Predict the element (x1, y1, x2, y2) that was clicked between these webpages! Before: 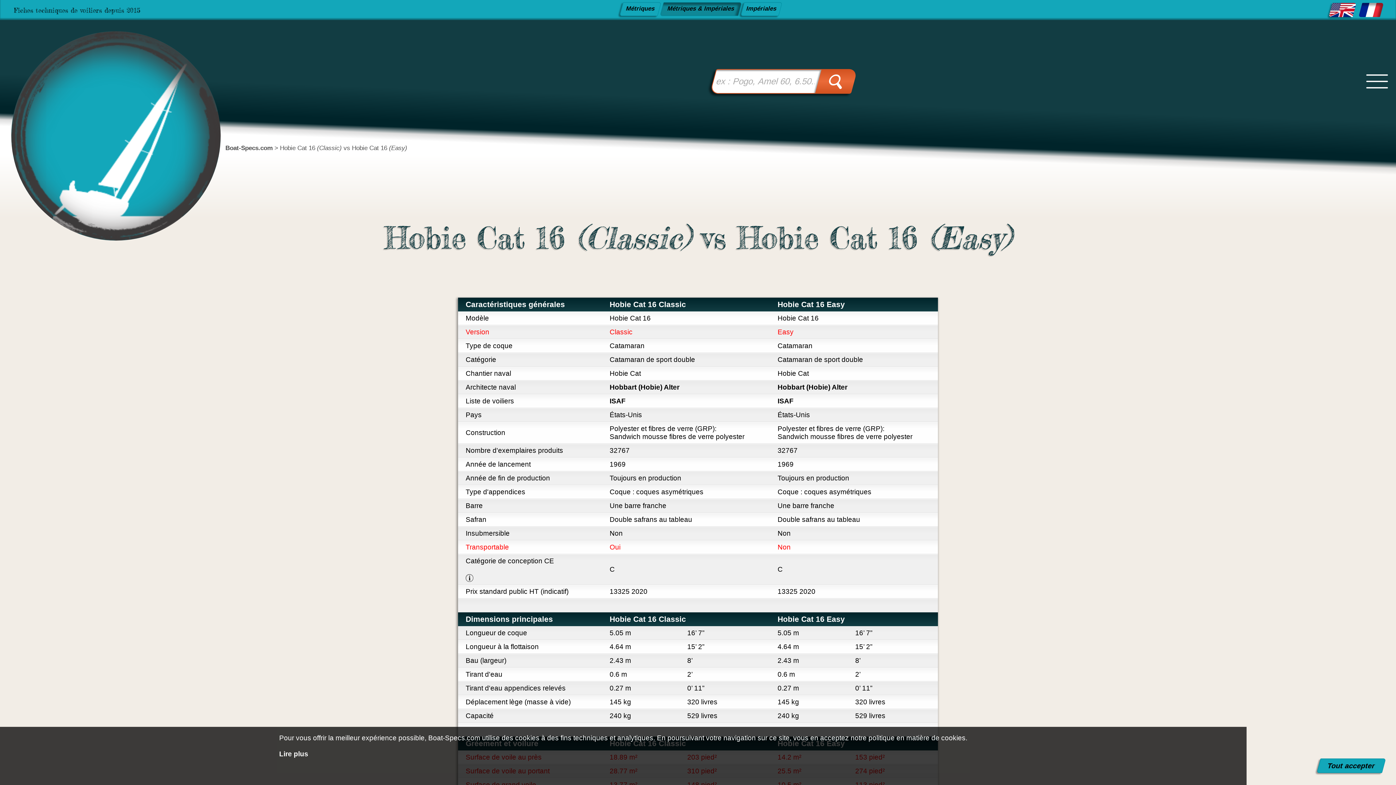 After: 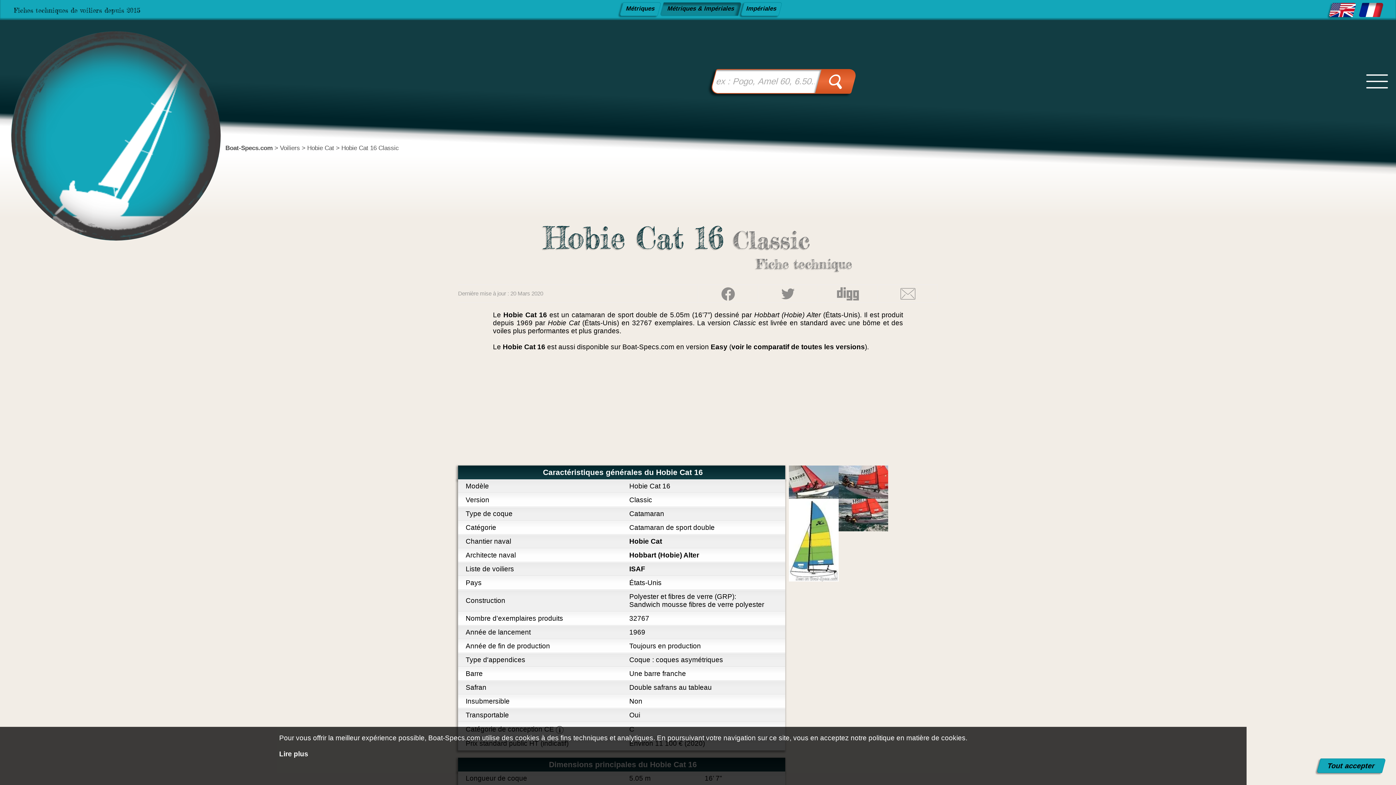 Action: label: Hobie Cat 16 Classic bbox: (609, 300, 765, 309)